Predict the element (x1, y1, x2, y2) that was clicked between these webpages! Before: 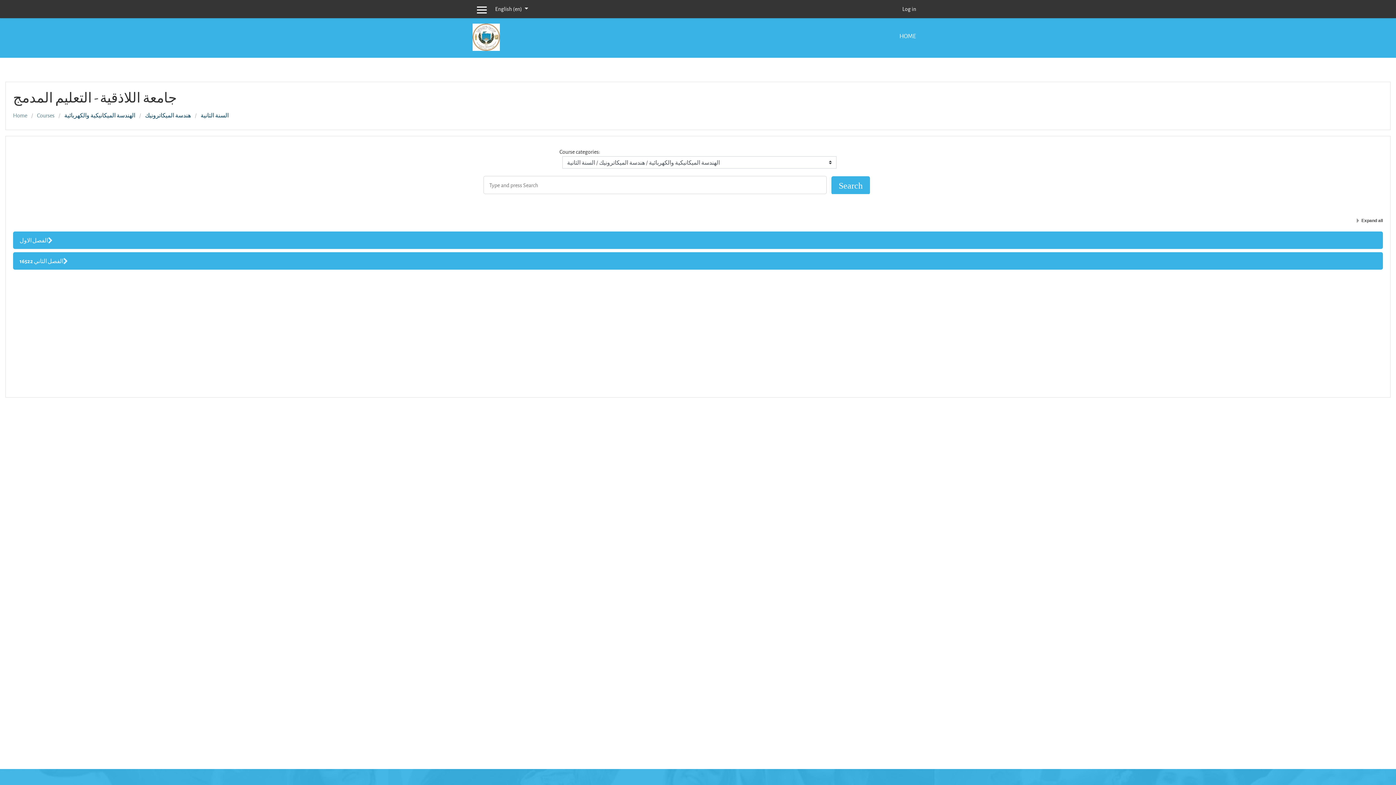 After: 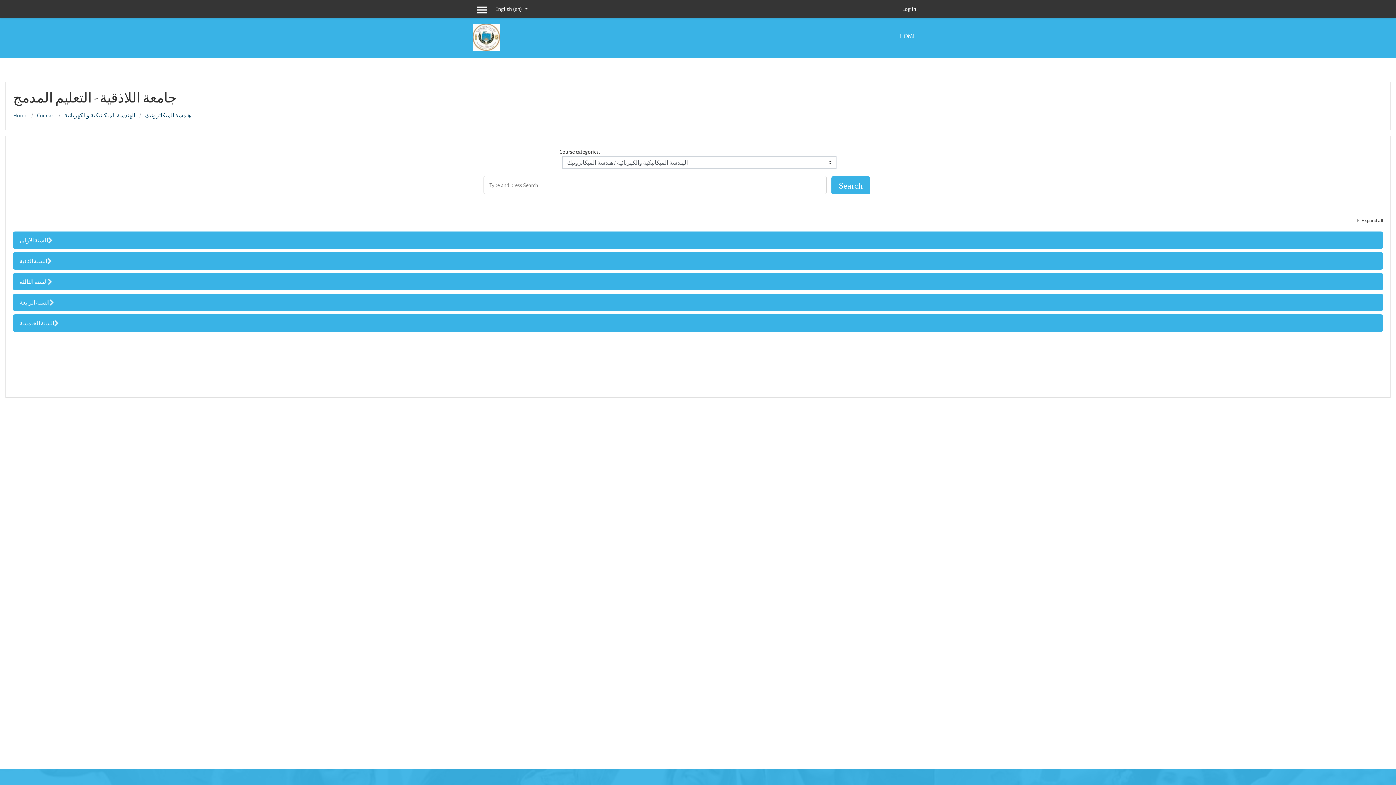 Action: bbox: (145, 112, 190, 119) label: هندسة الميكاترونيك